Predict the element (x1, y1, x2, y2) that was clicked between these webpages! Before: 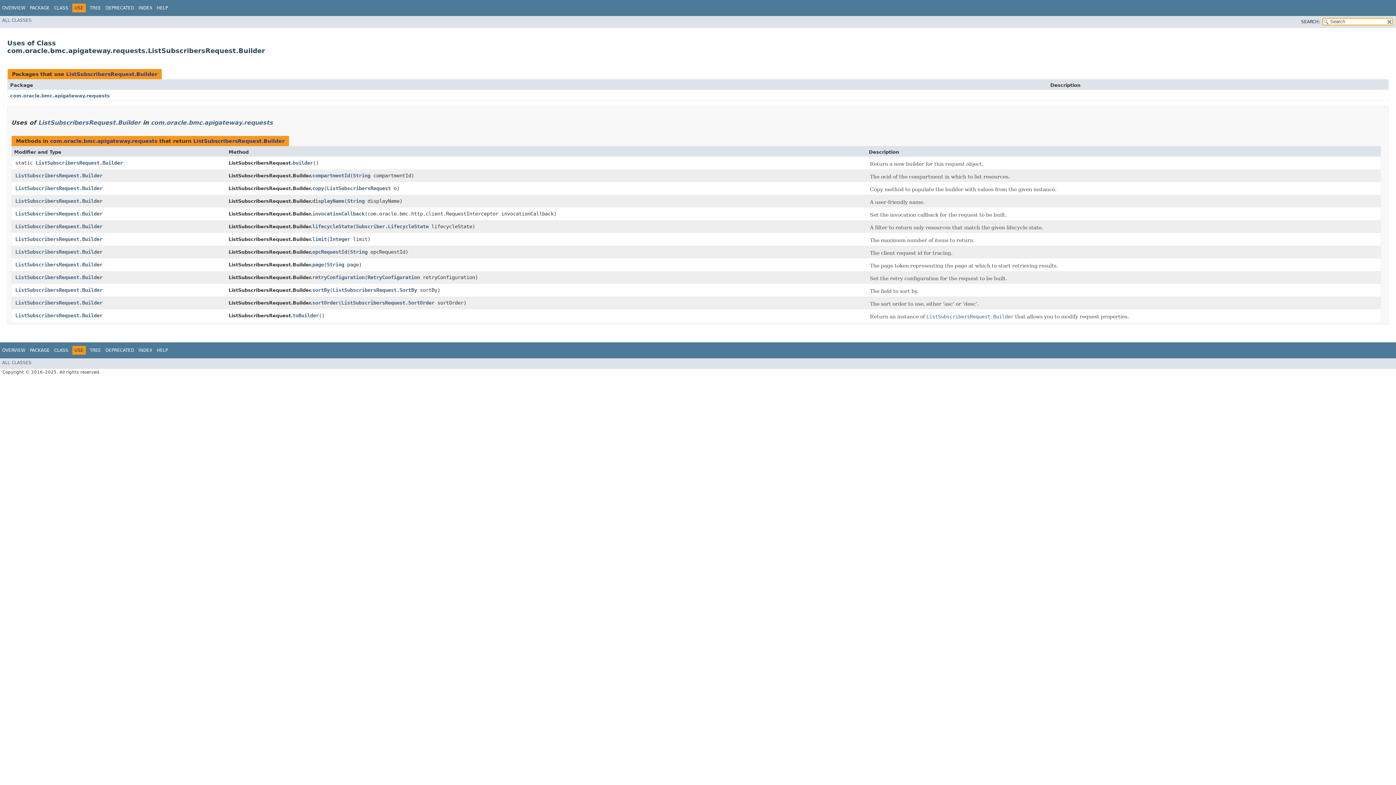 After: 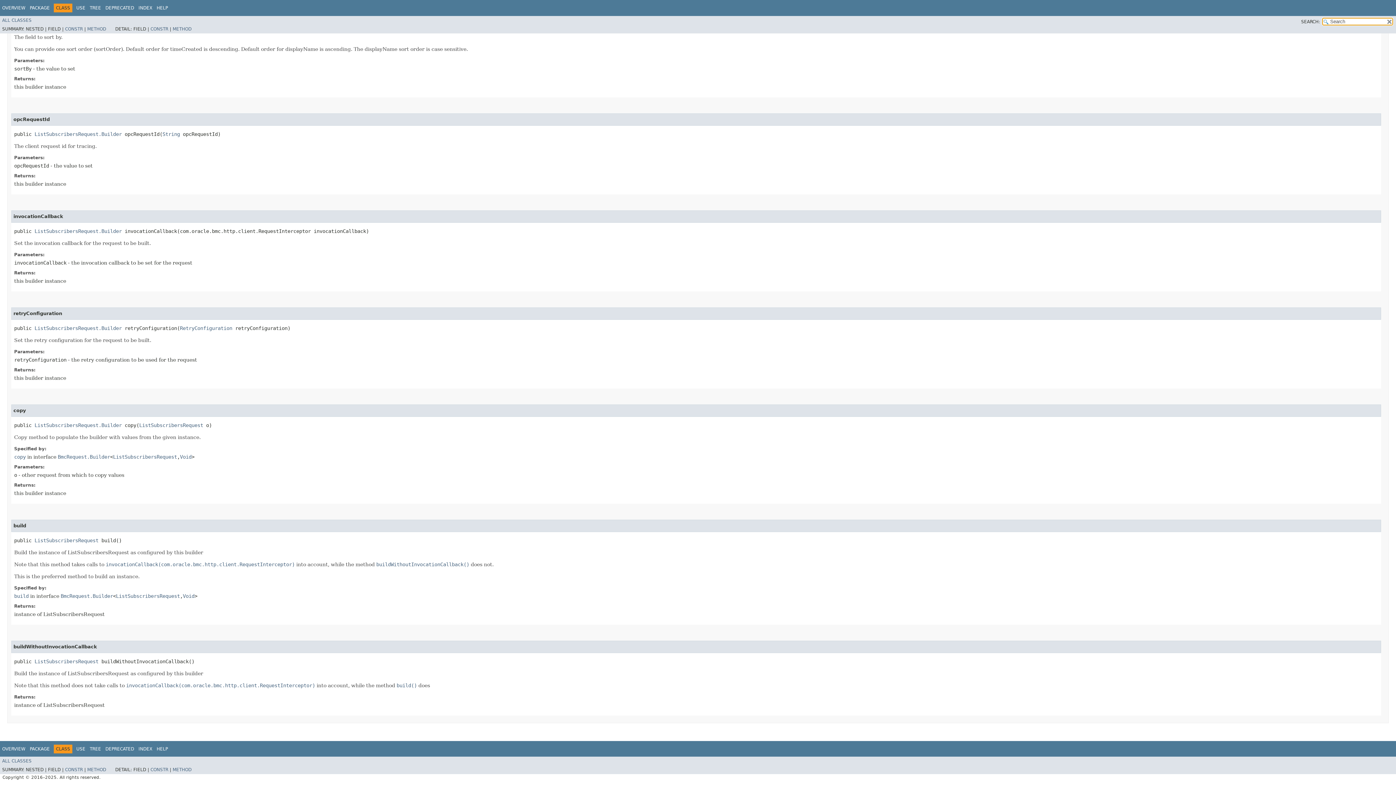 Action: label: retryConfiguration bbox: (312, 274, 364, 280)